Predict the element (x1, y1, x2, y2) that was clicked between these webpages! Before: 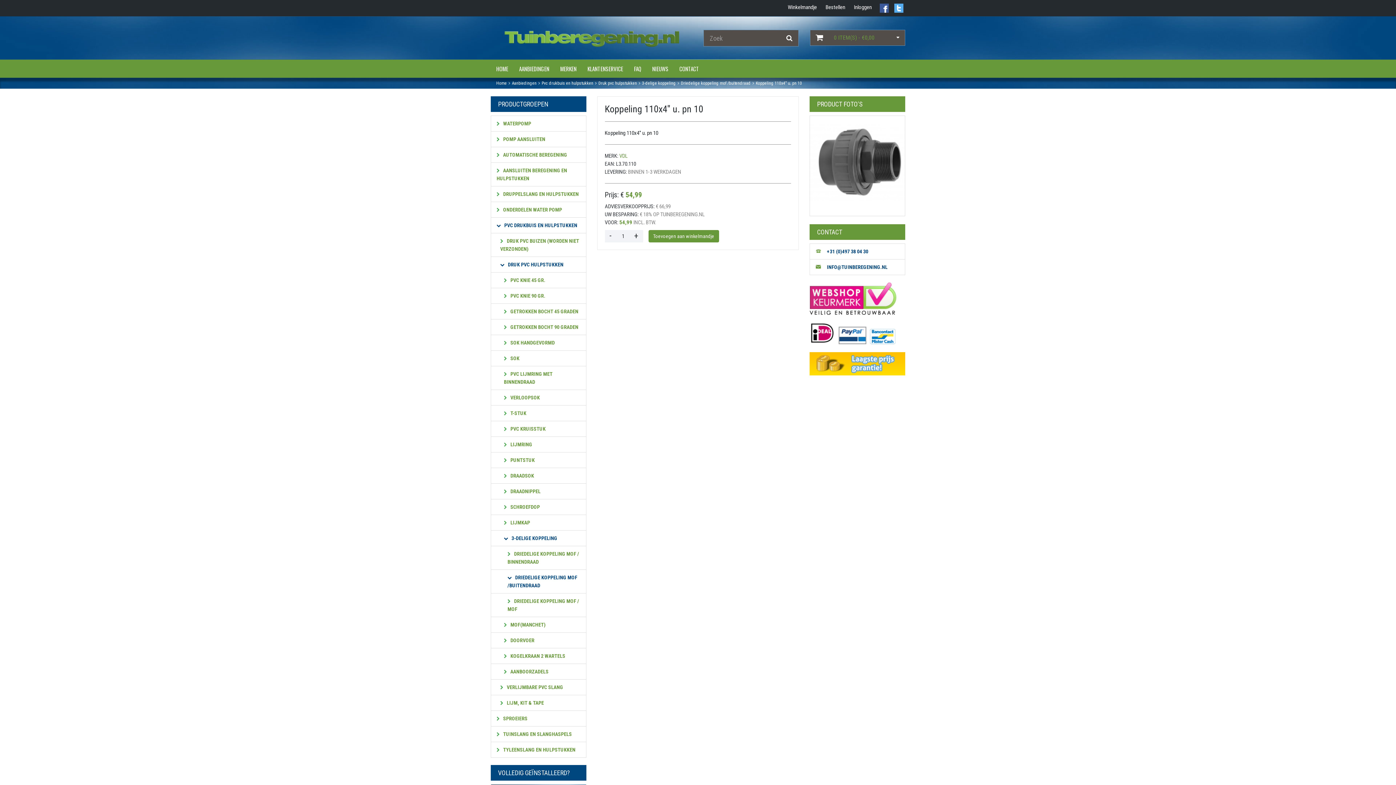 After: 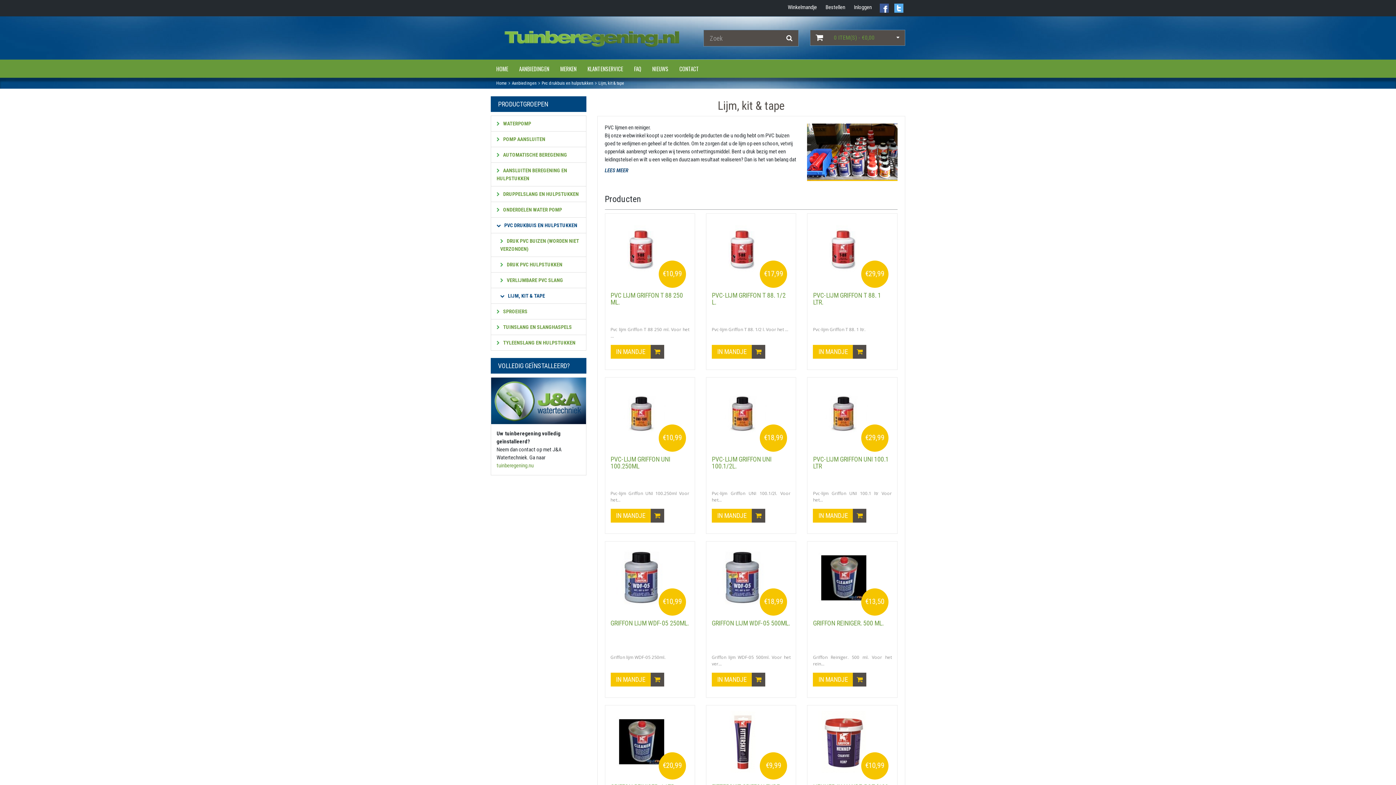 Action: bbox: (490, 695, 586, 711) label:  LIJM, KIT & TAPE